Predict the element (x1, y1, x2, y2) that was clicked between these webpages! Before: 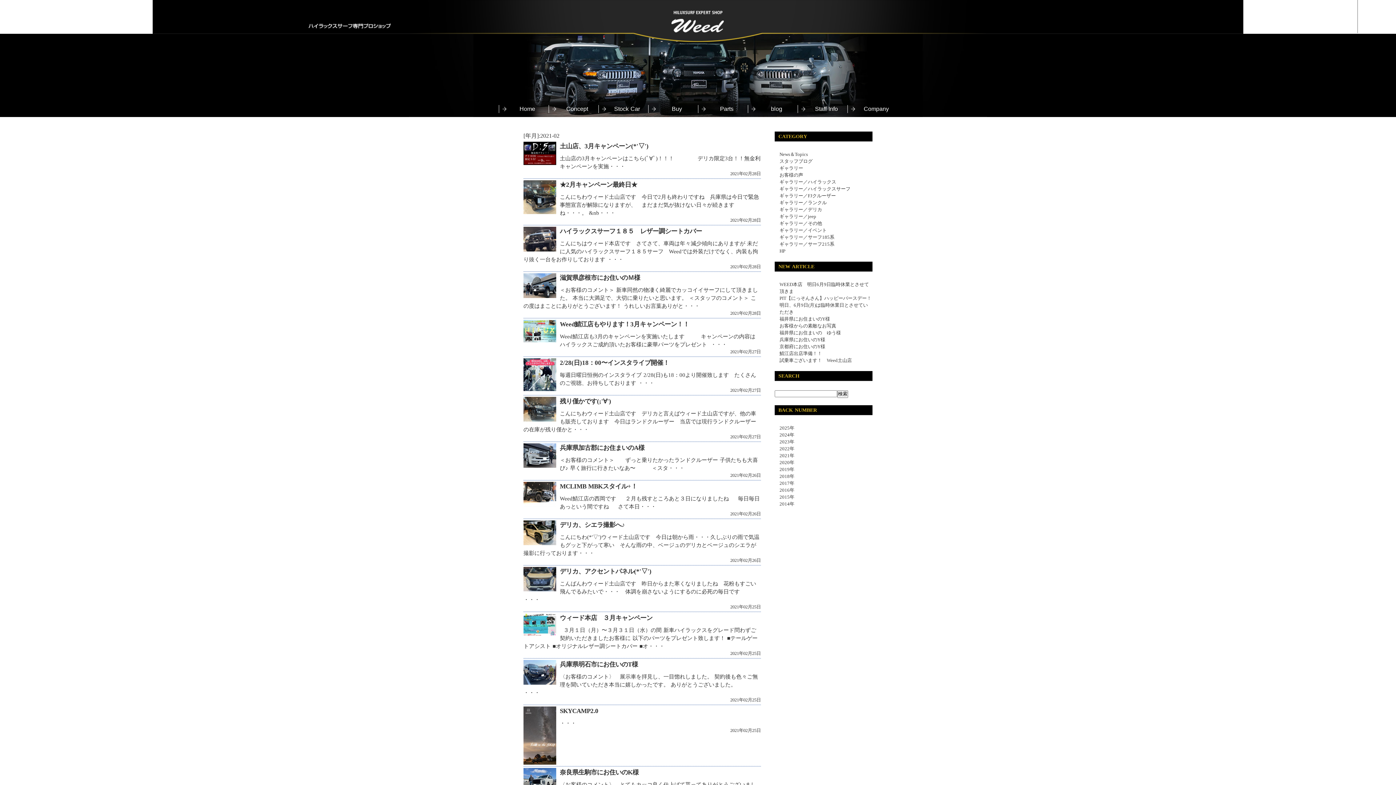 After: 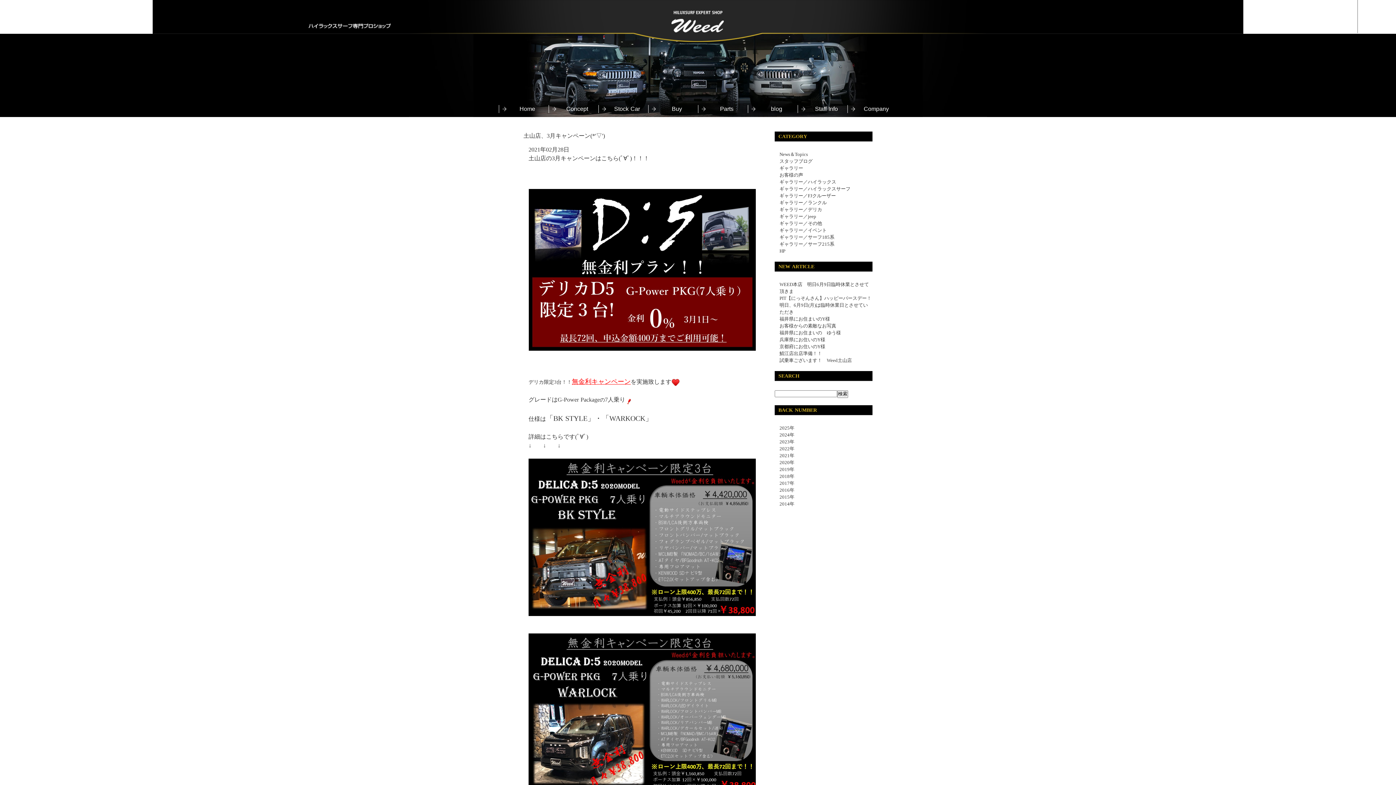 Action: label: 土山店、3月キャンペーン(*'▽') bbox: (560, 142, 648, 149)